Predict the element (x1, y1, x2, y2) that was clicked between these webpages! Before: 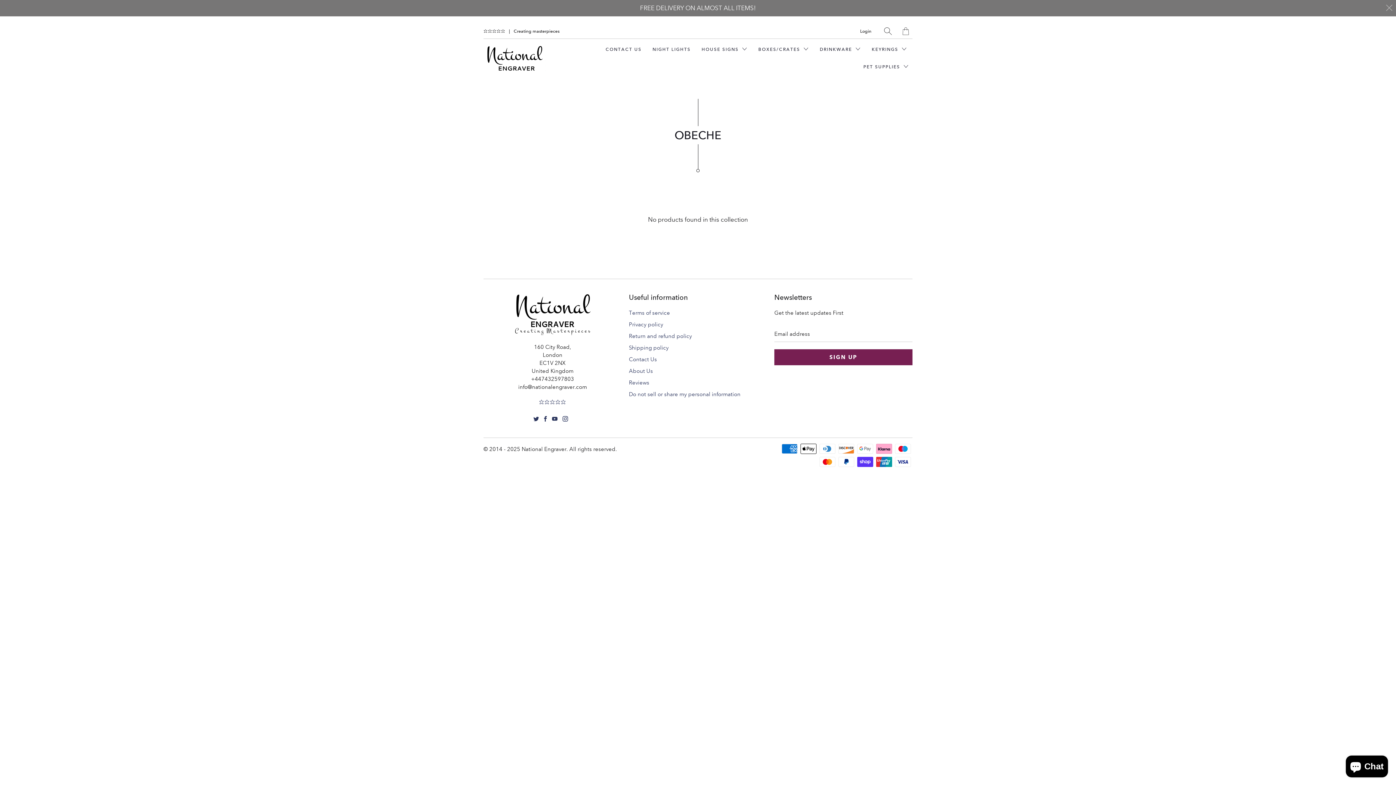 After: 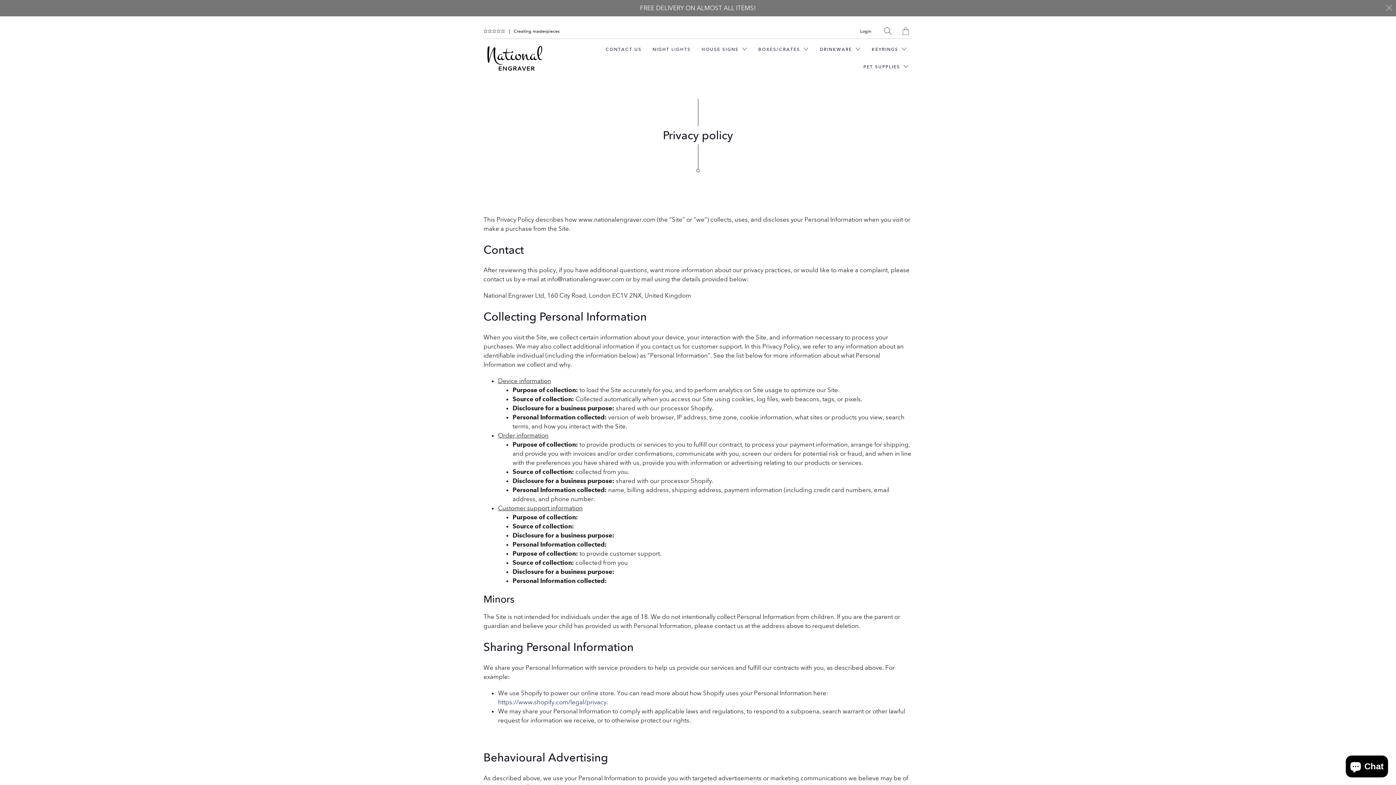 Action: label: Privacy policy bbox: (629, 321, 663, 328)